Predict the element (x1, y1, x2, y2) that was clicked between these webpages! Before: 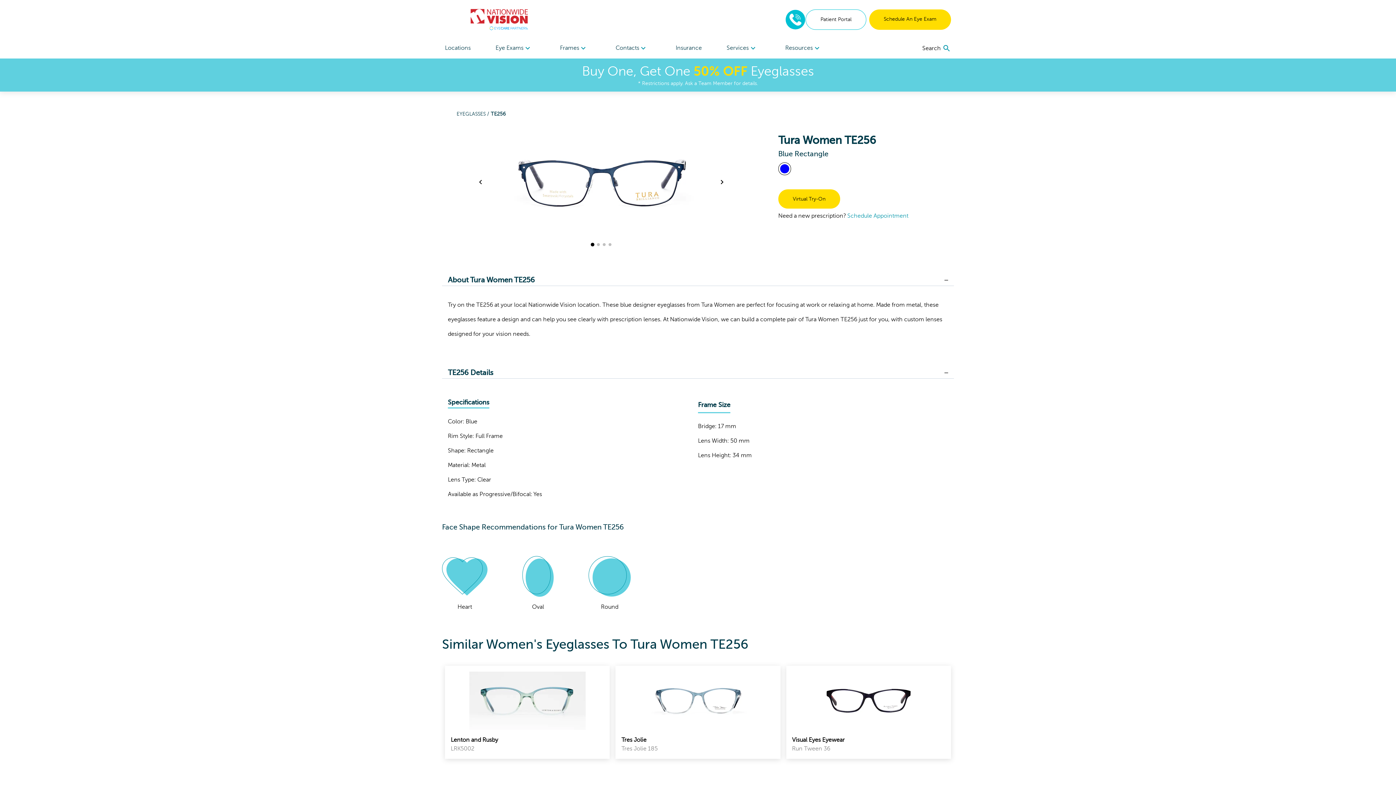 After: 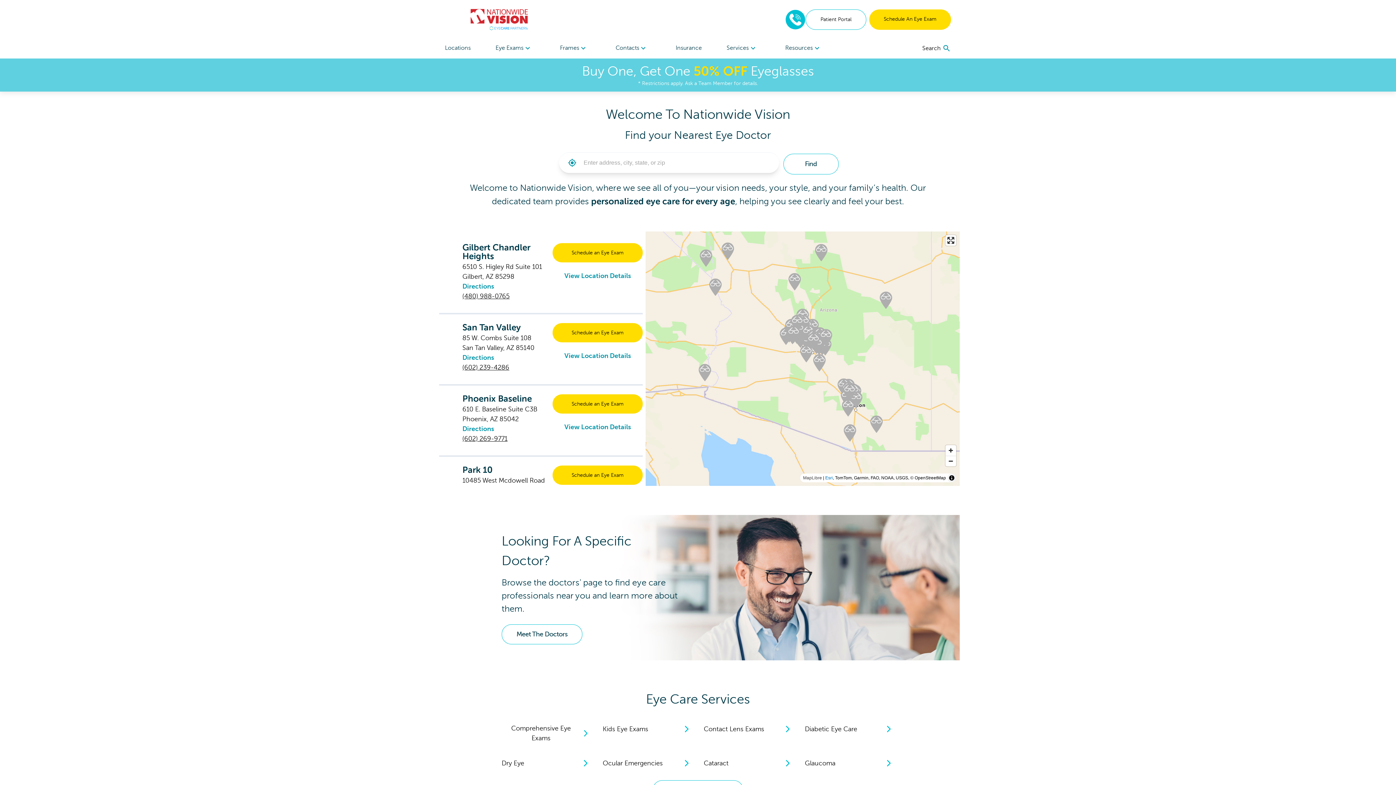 Action: bbox: (847, 212, 908, 219) label: Schedule Appointment